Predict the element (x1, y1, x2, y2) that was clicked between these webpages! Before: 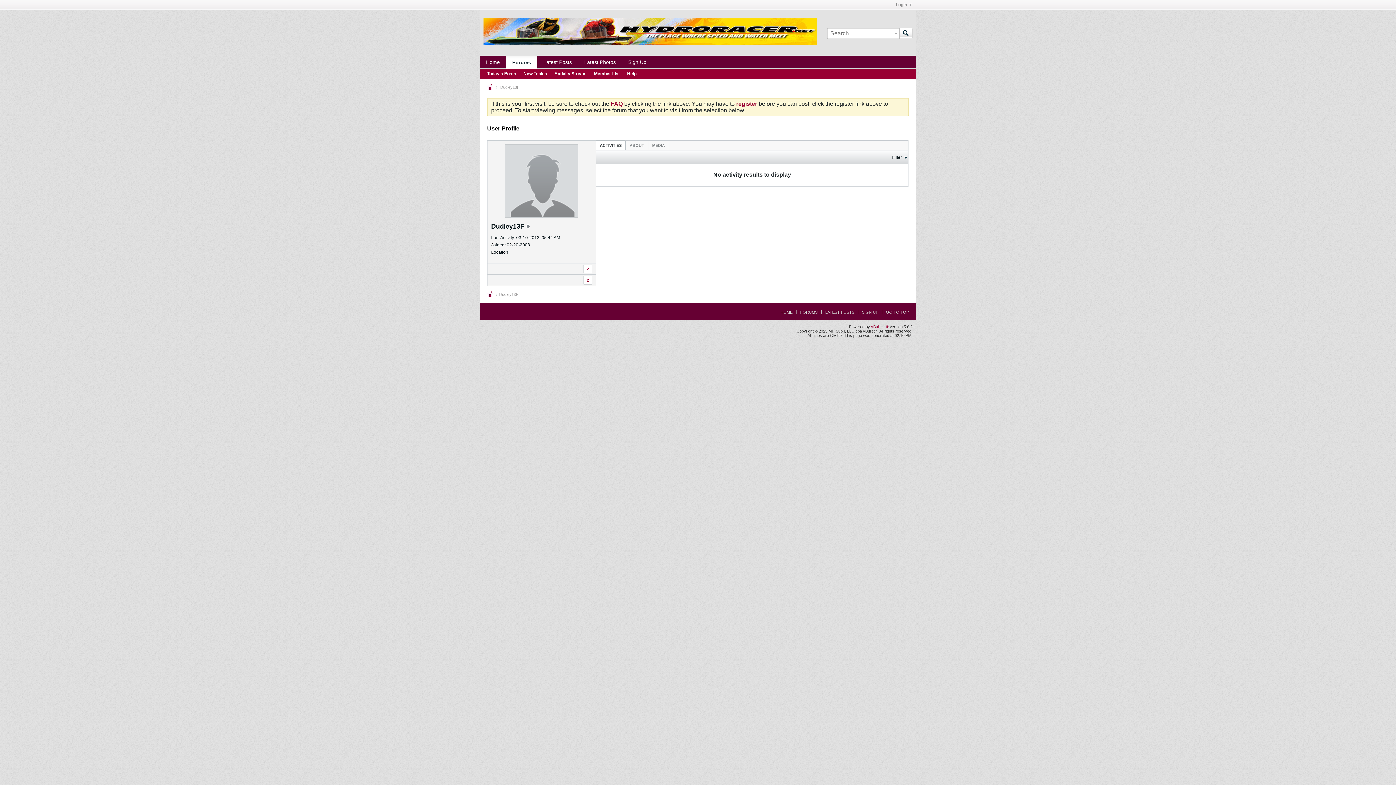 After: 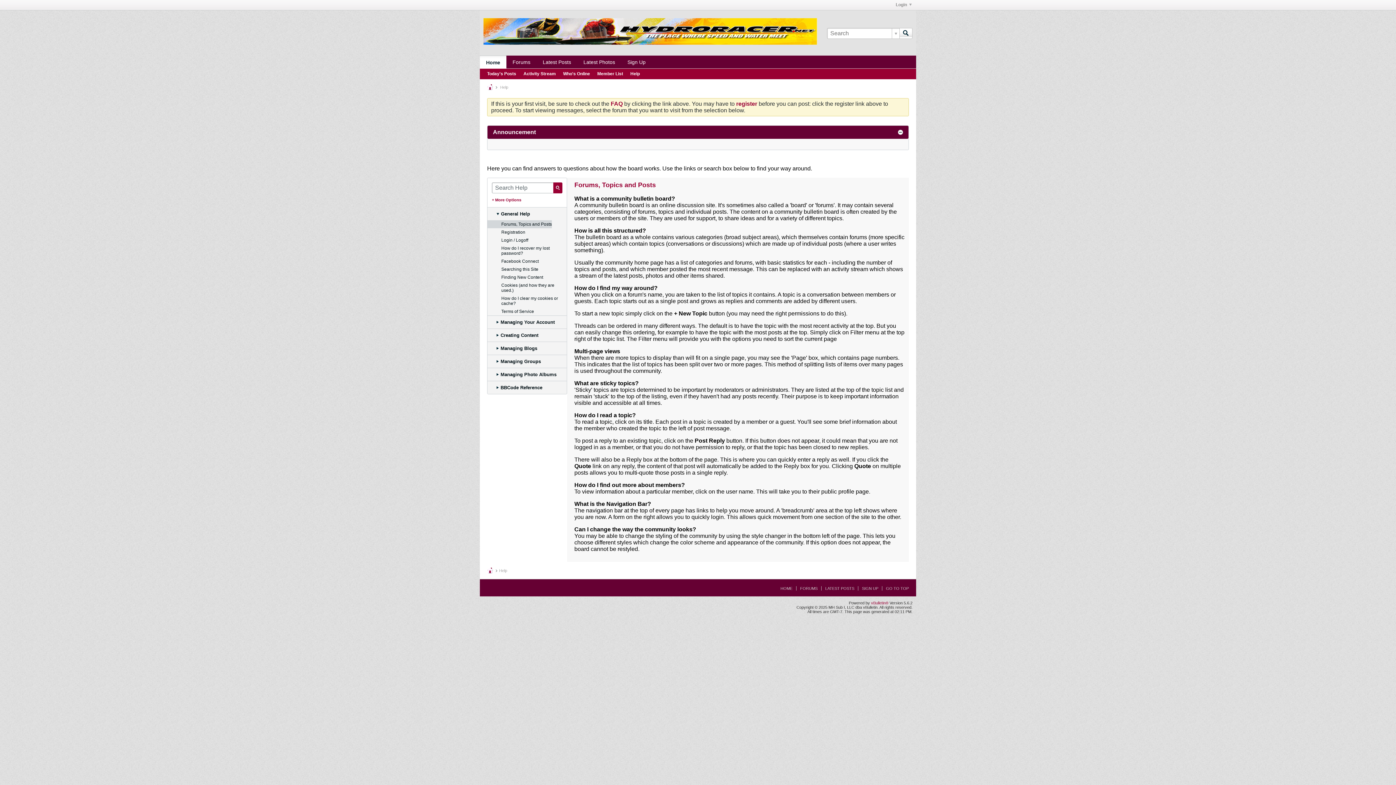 Action: bbox: (627, 68, 636, 79) label: Help